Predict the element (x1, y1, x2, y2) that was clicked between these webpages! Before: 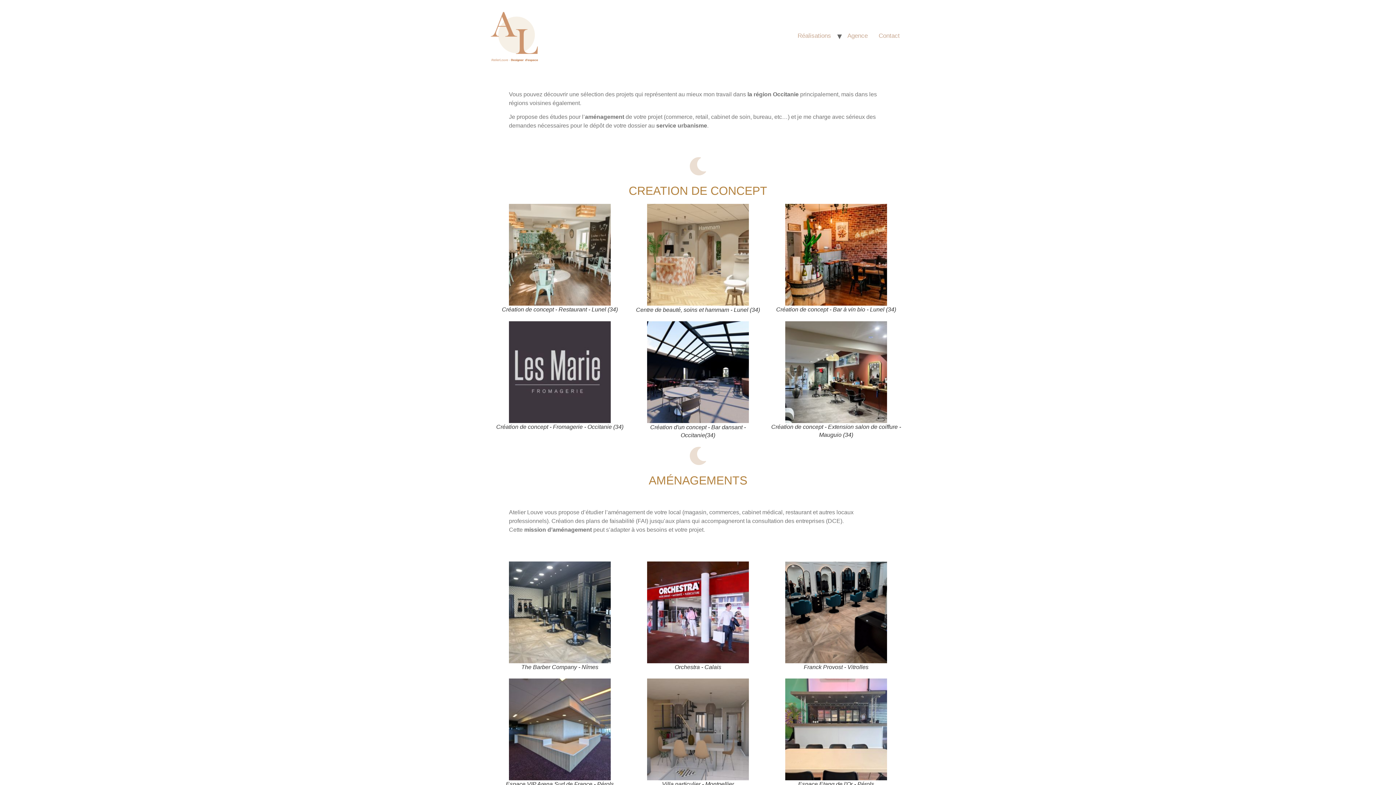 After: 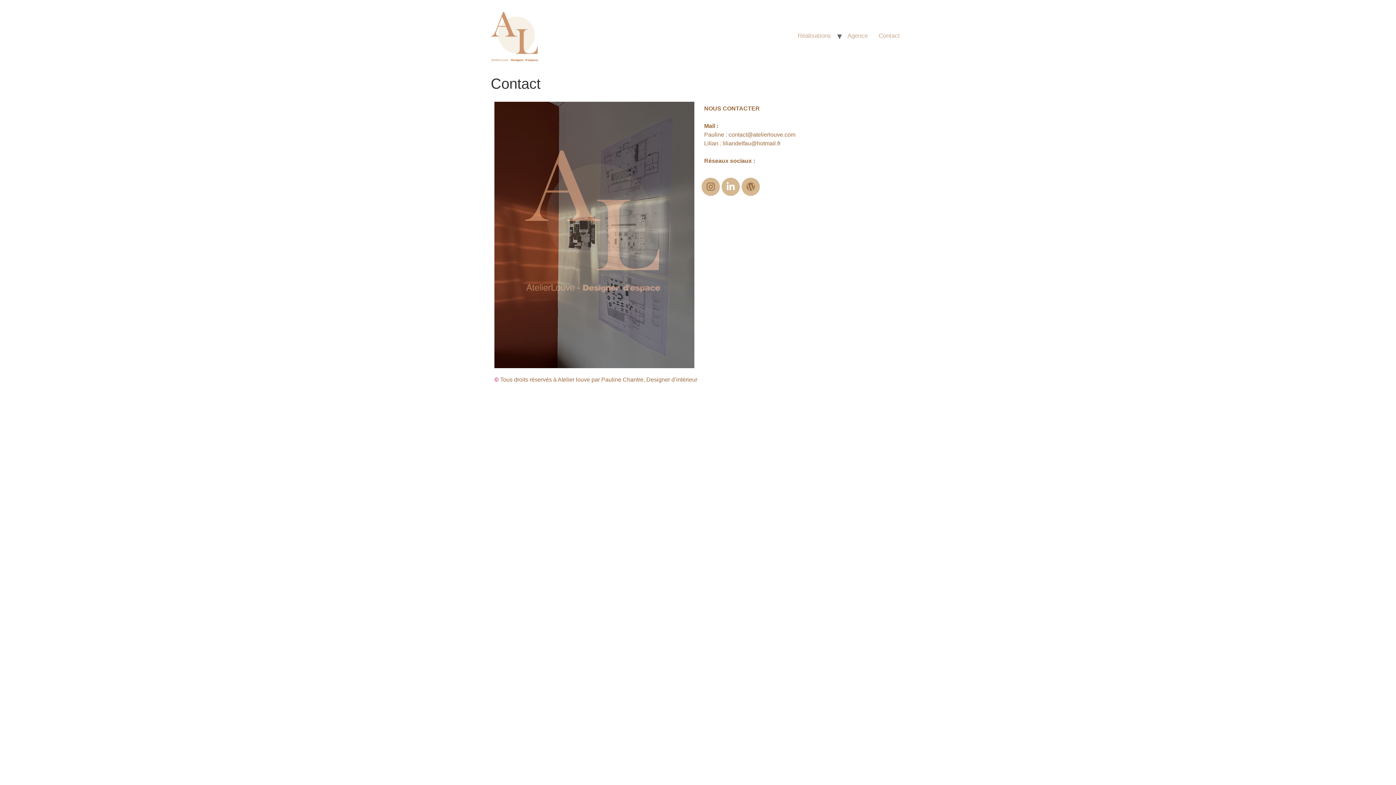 Action: label: Contact bbox: (873, 28, 905, 43)